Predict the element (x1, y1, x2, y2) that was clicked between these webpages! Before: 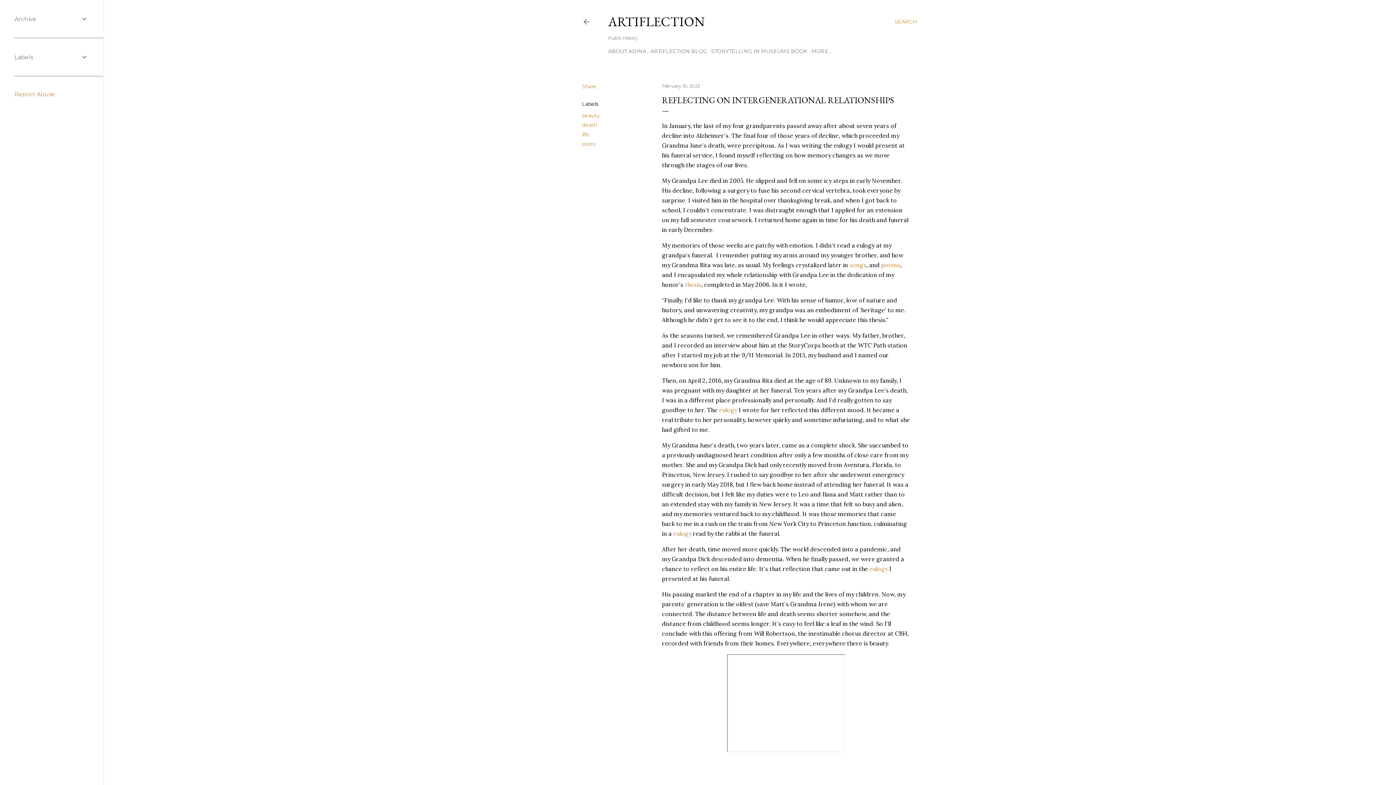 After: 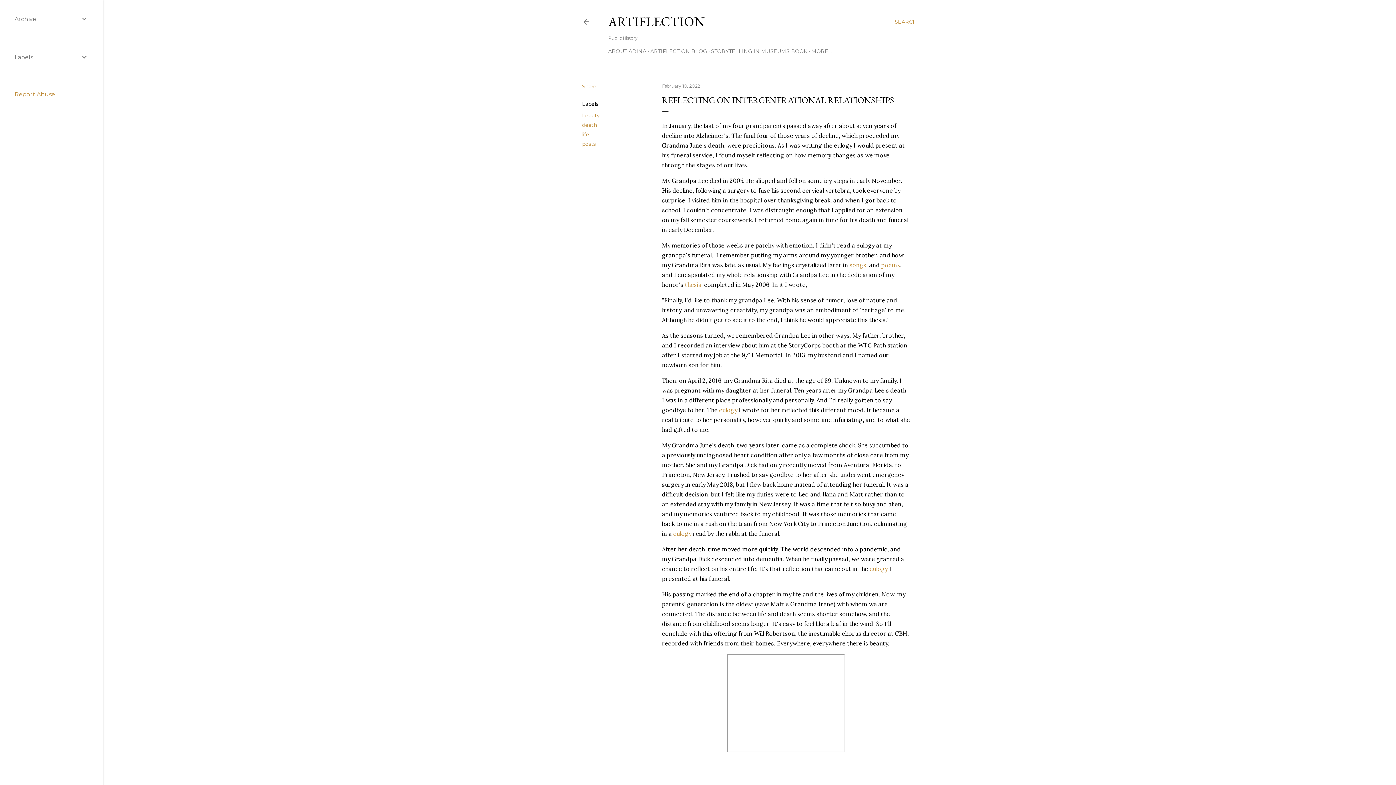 Action: label: eulogy  bbox: (869, 565, 889, 572)